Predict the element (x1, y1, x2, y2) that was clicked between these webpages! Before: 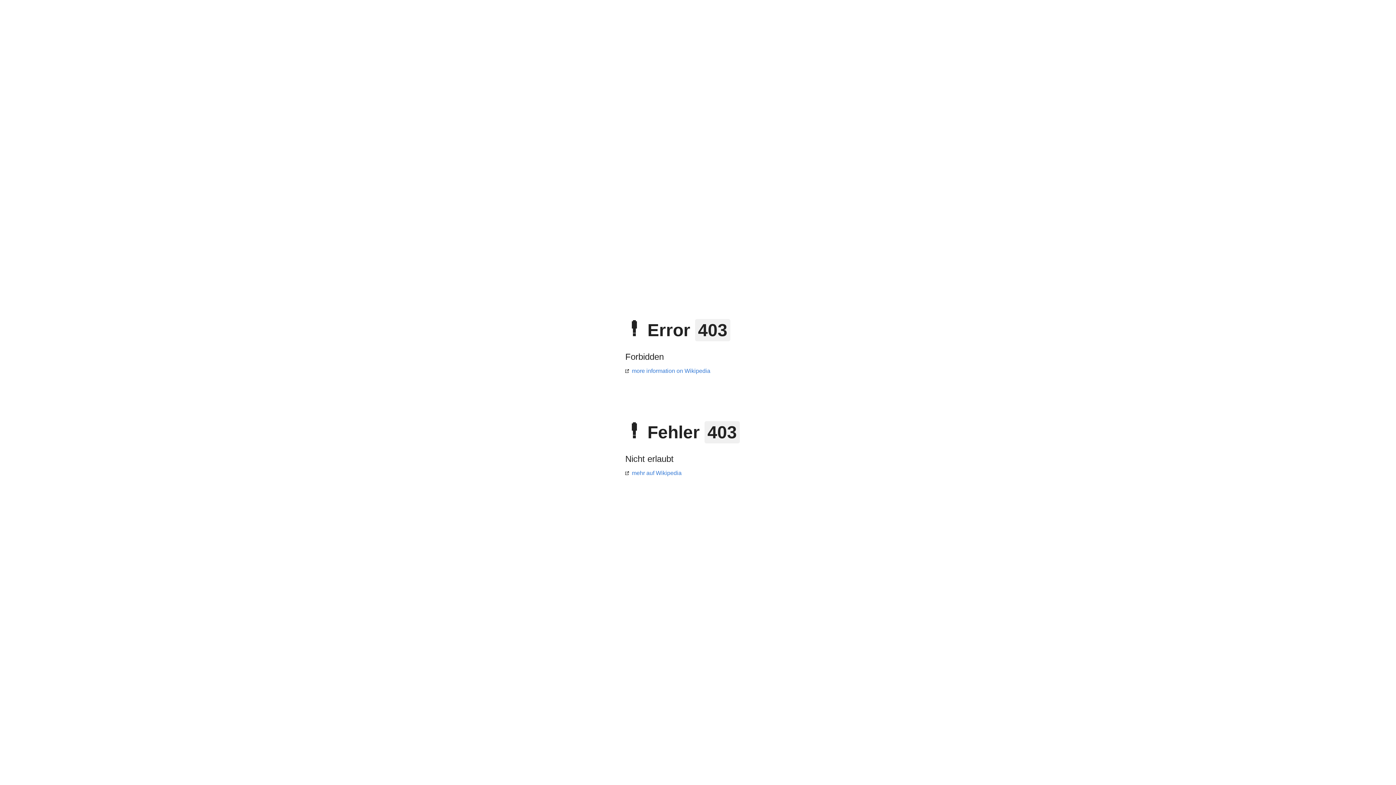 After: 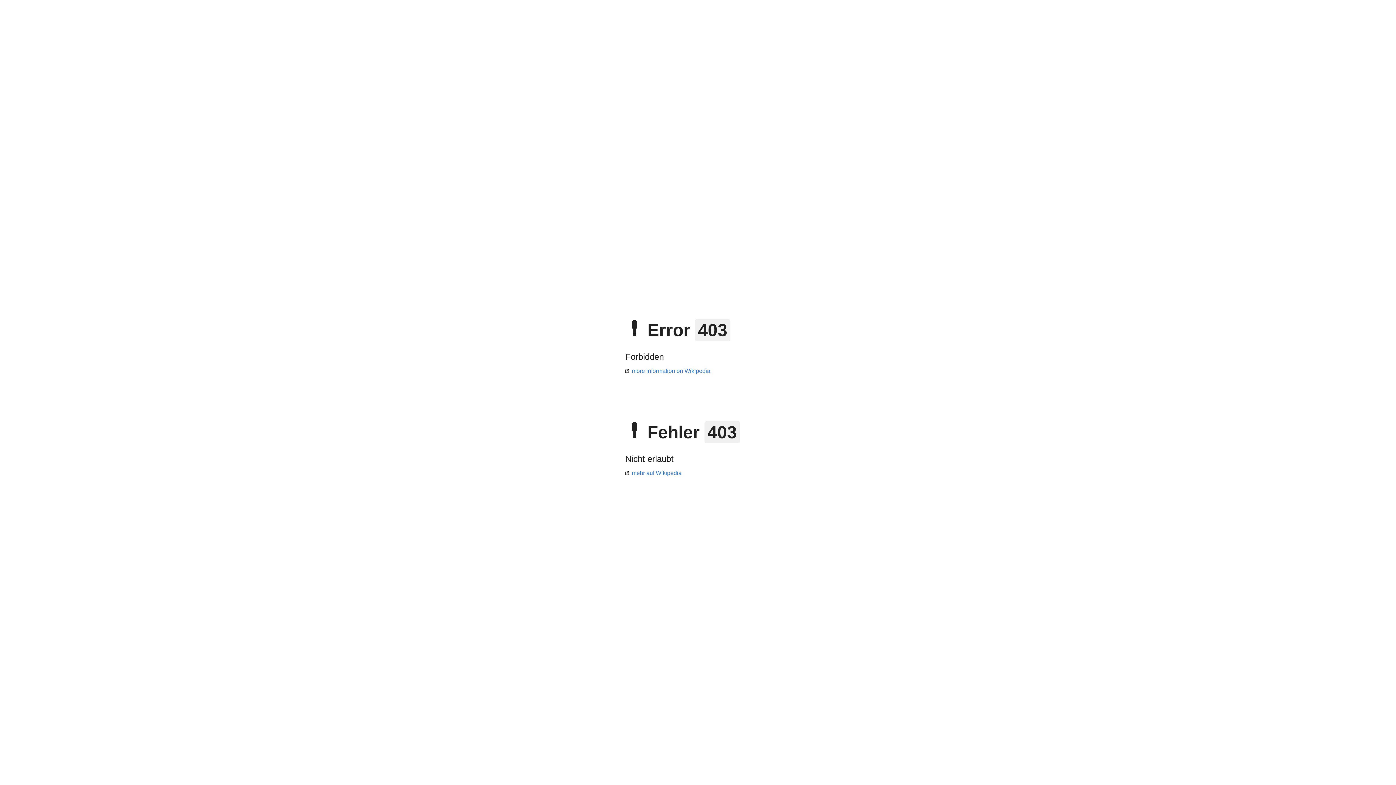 Action: bbox: (625, 368, 710, 374) label: more information on Wikipedia